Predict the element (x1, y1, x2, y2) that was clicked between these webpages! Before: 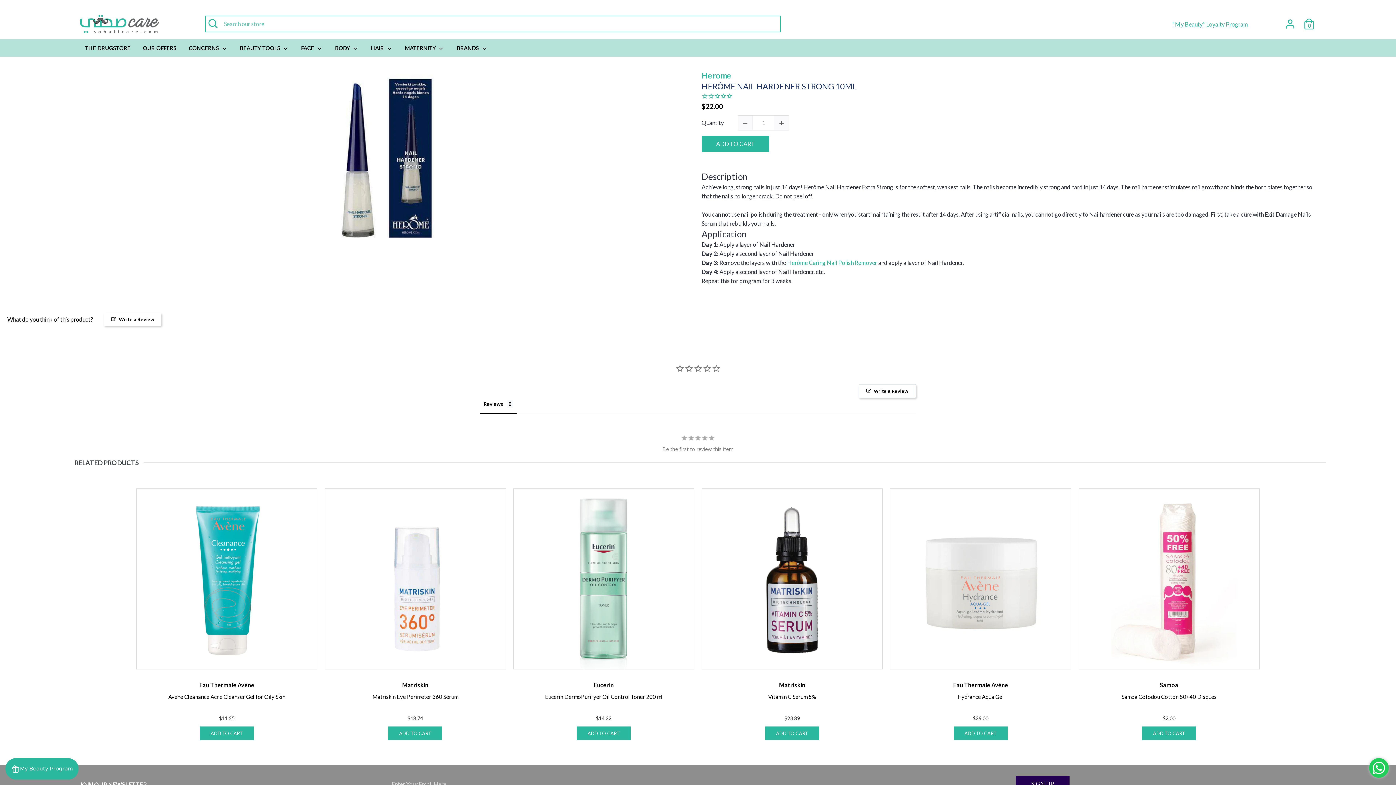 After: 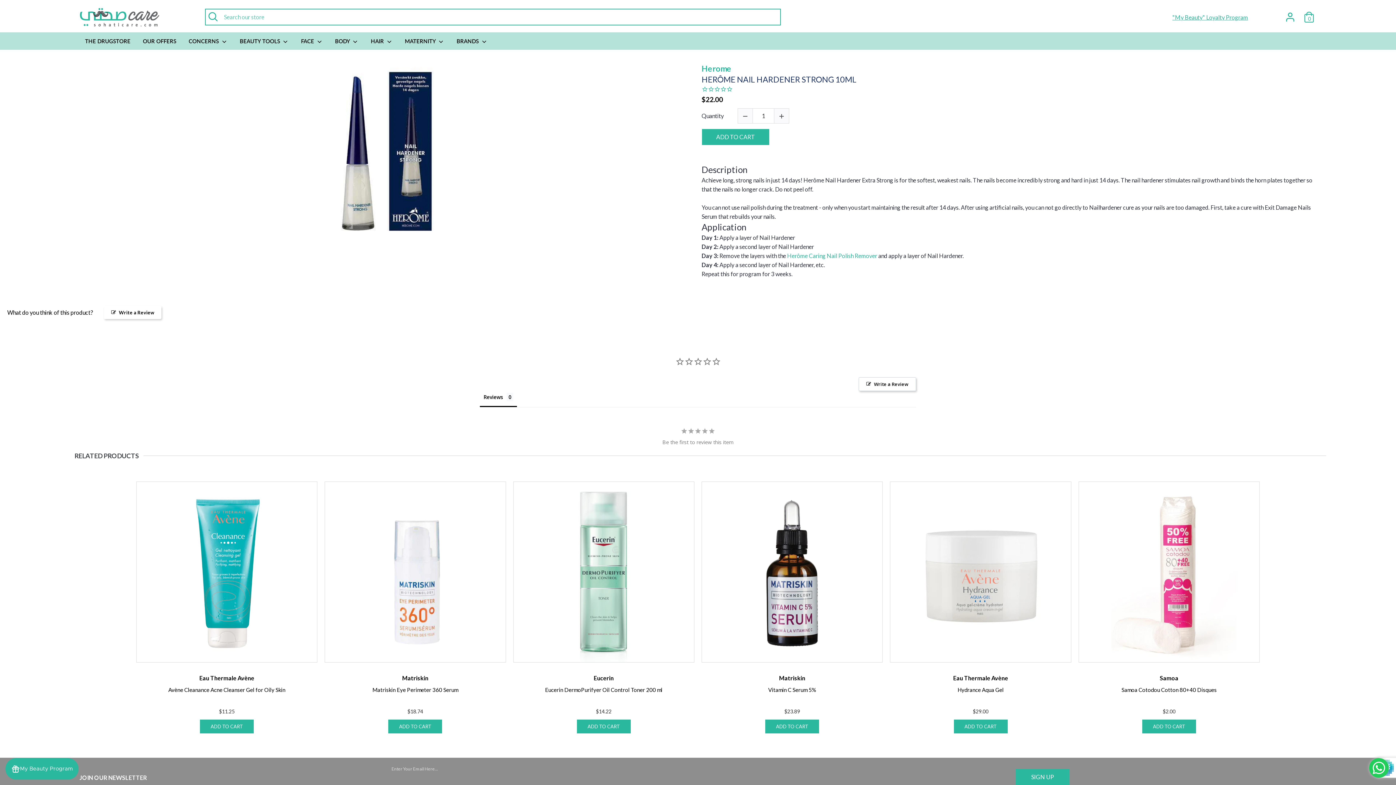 Action: bbox: (1016, 776, 1069, 792) label: SIGN UP